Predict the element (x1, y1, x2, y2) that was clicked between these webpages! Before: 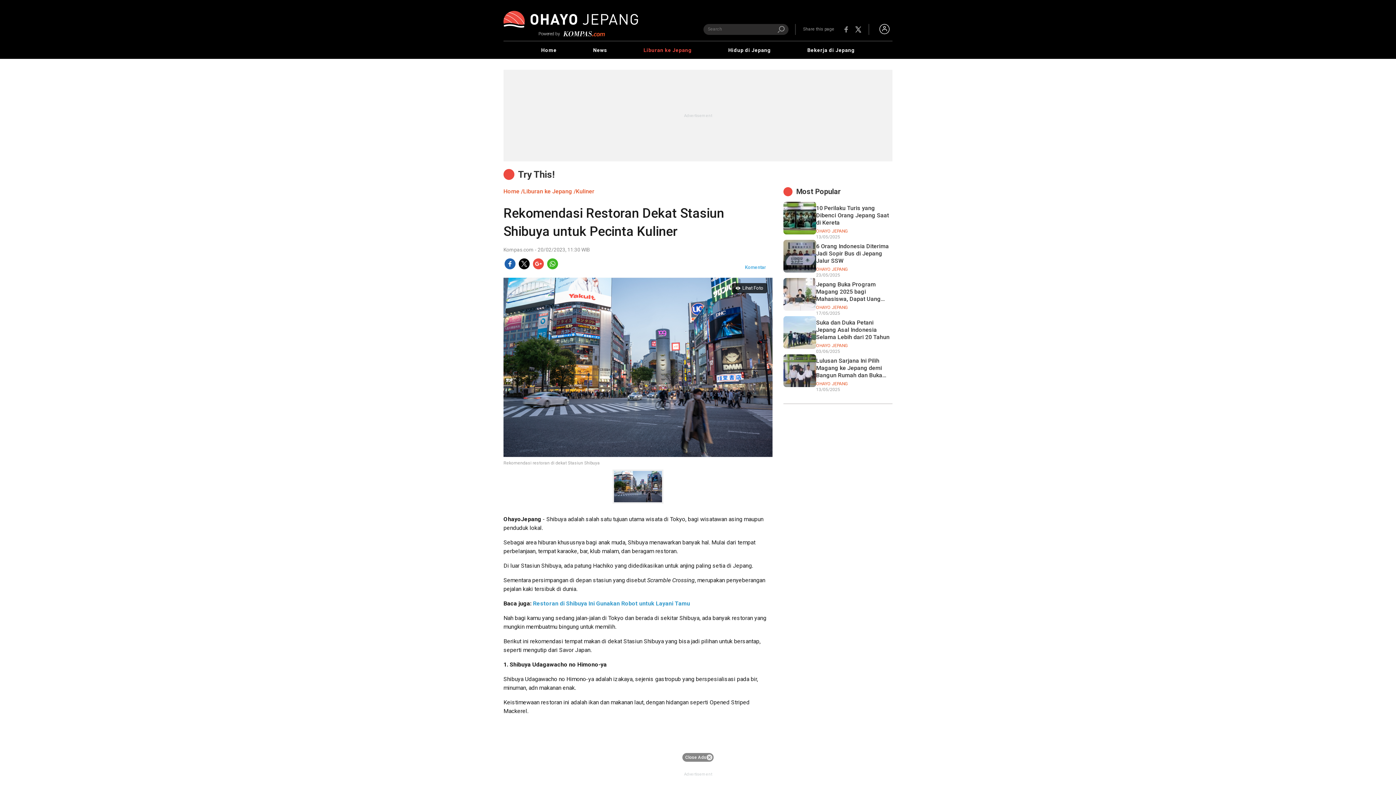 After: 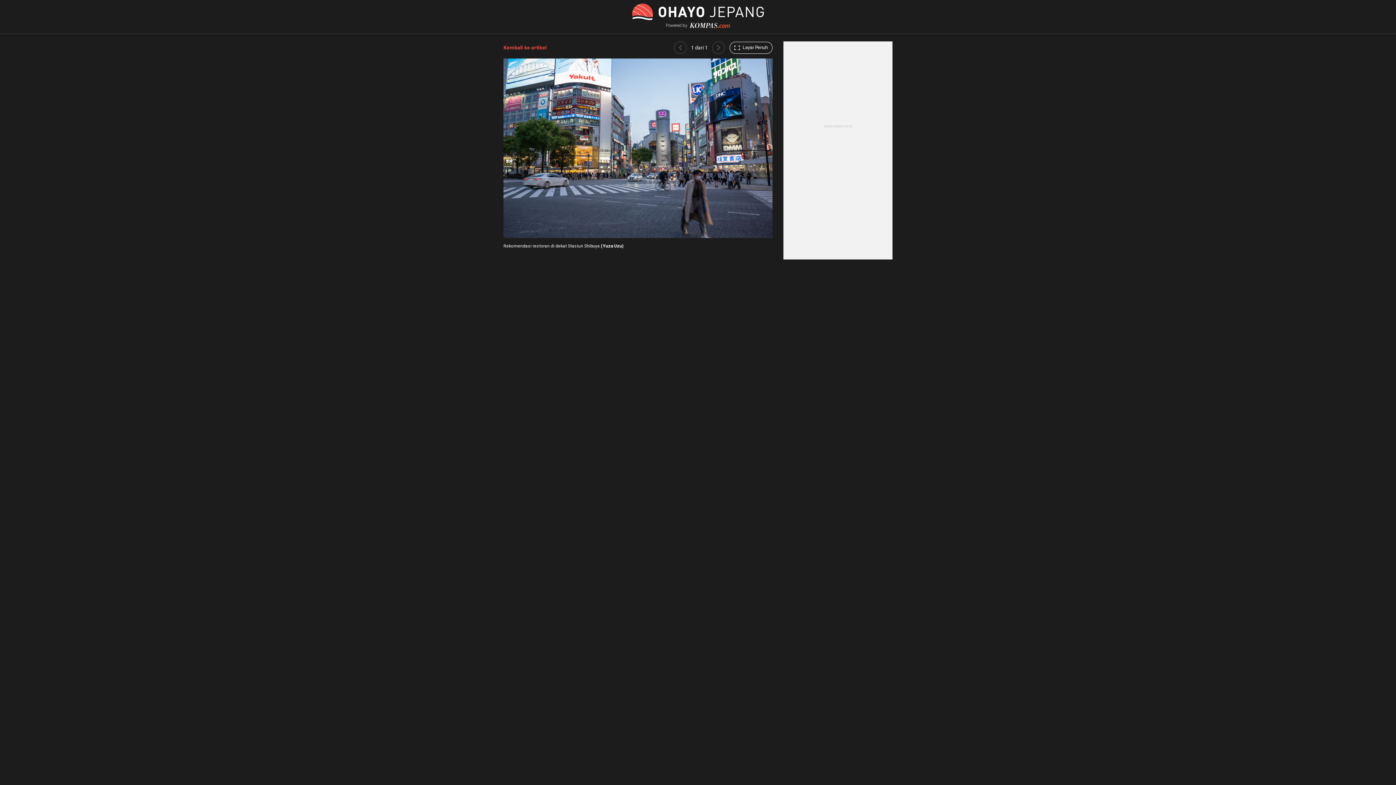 Action: bbox: (612, 469, 663, 503)